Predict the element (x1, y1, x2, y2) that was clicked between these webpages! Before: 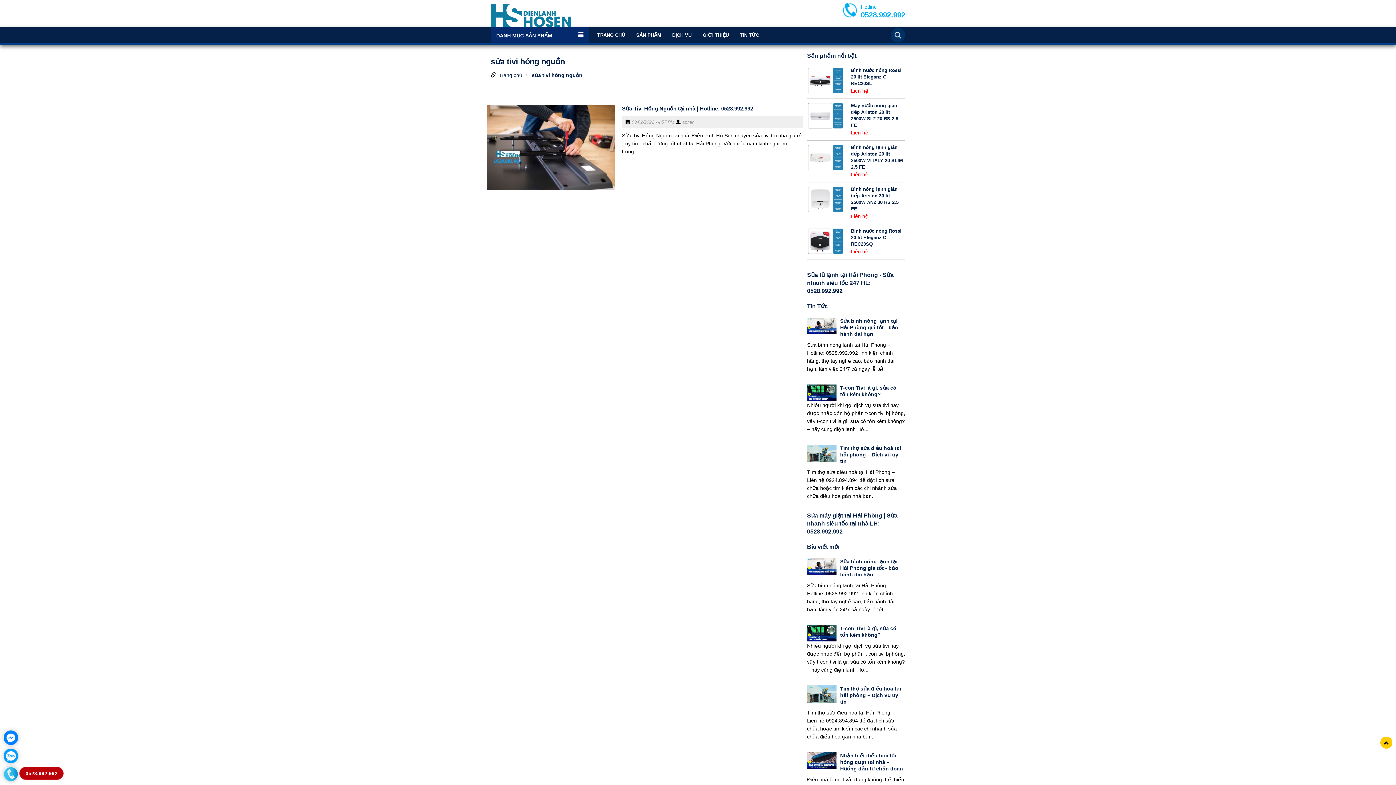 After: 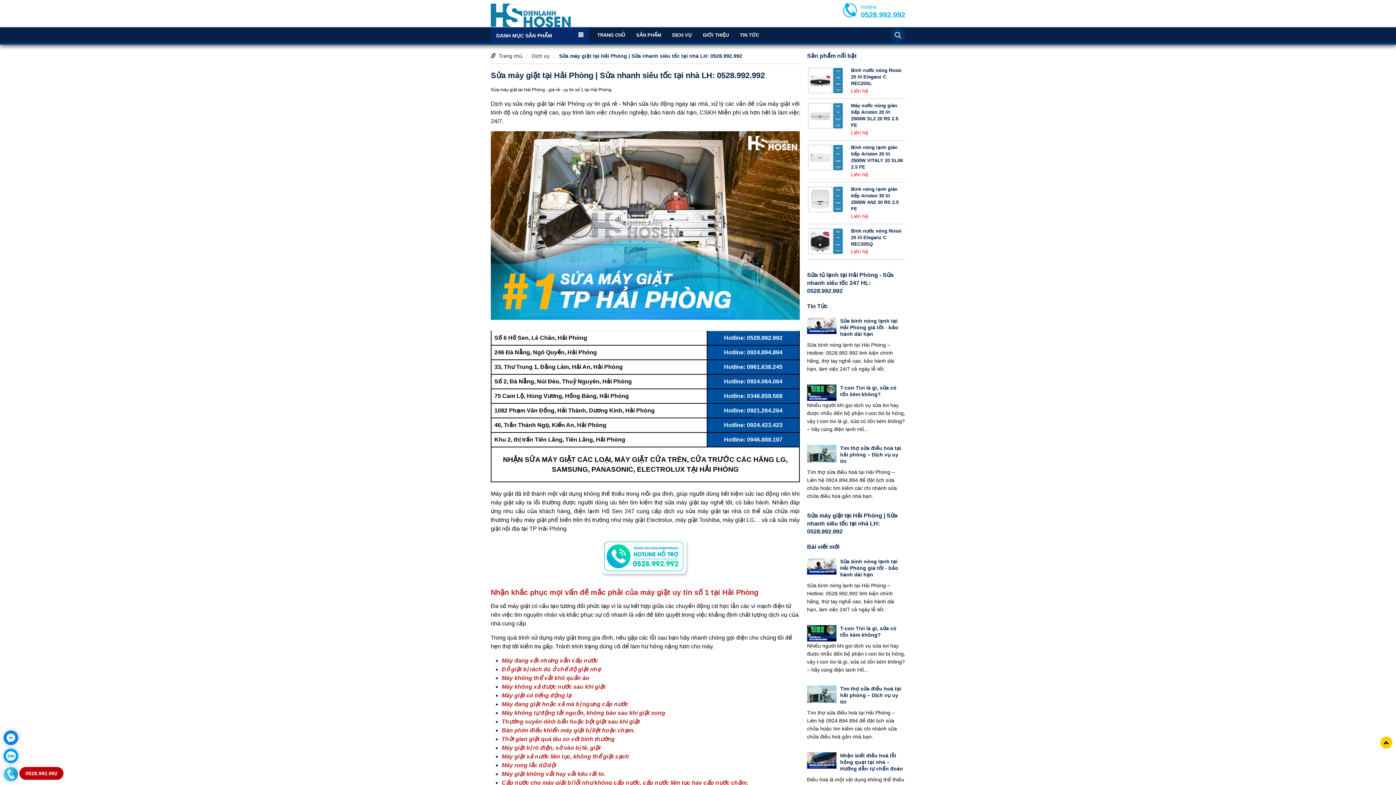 Action: bbox: (807, 512, 897, 534) label: Sửa máy giặt tại Hải Phòng | Sửa nhanh siêu tốc tại nhà LH: 0528.992.992